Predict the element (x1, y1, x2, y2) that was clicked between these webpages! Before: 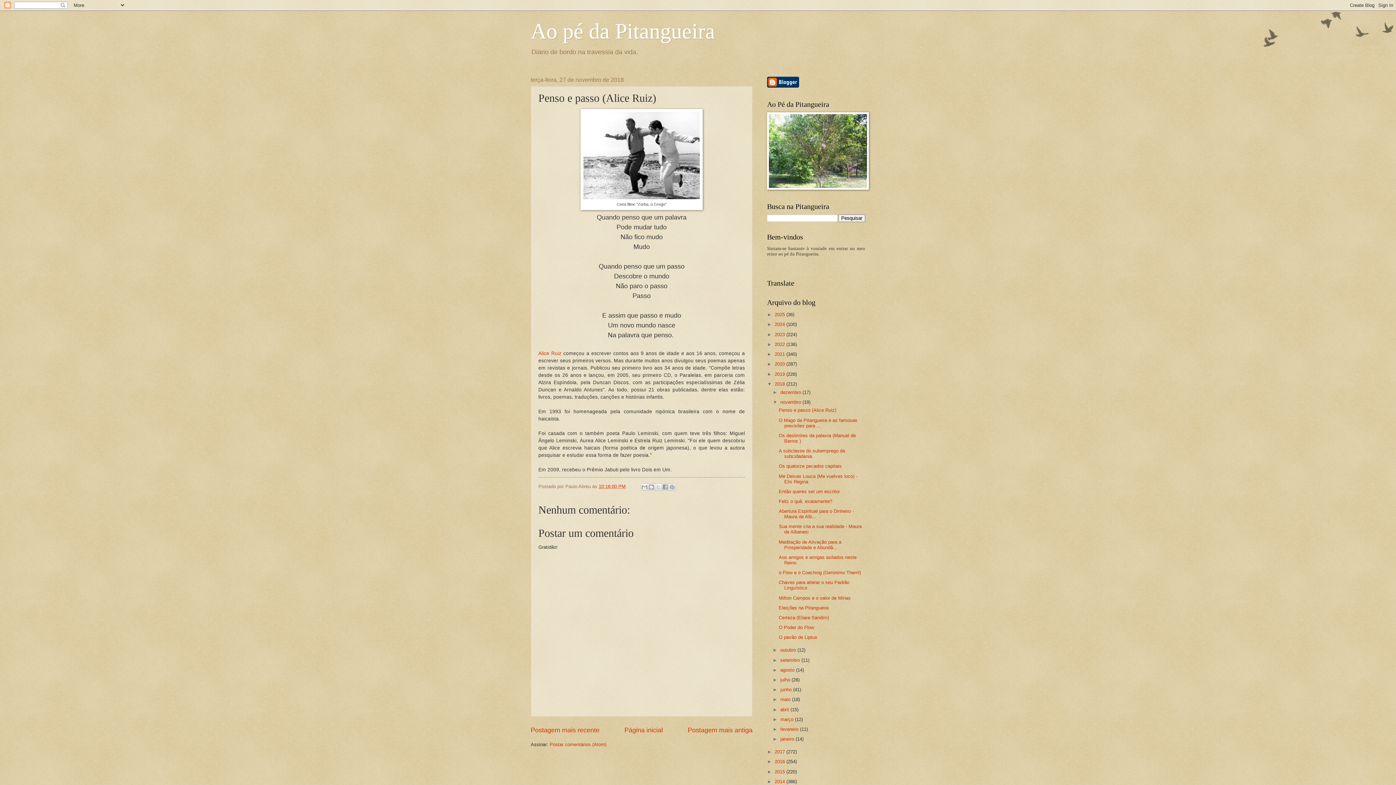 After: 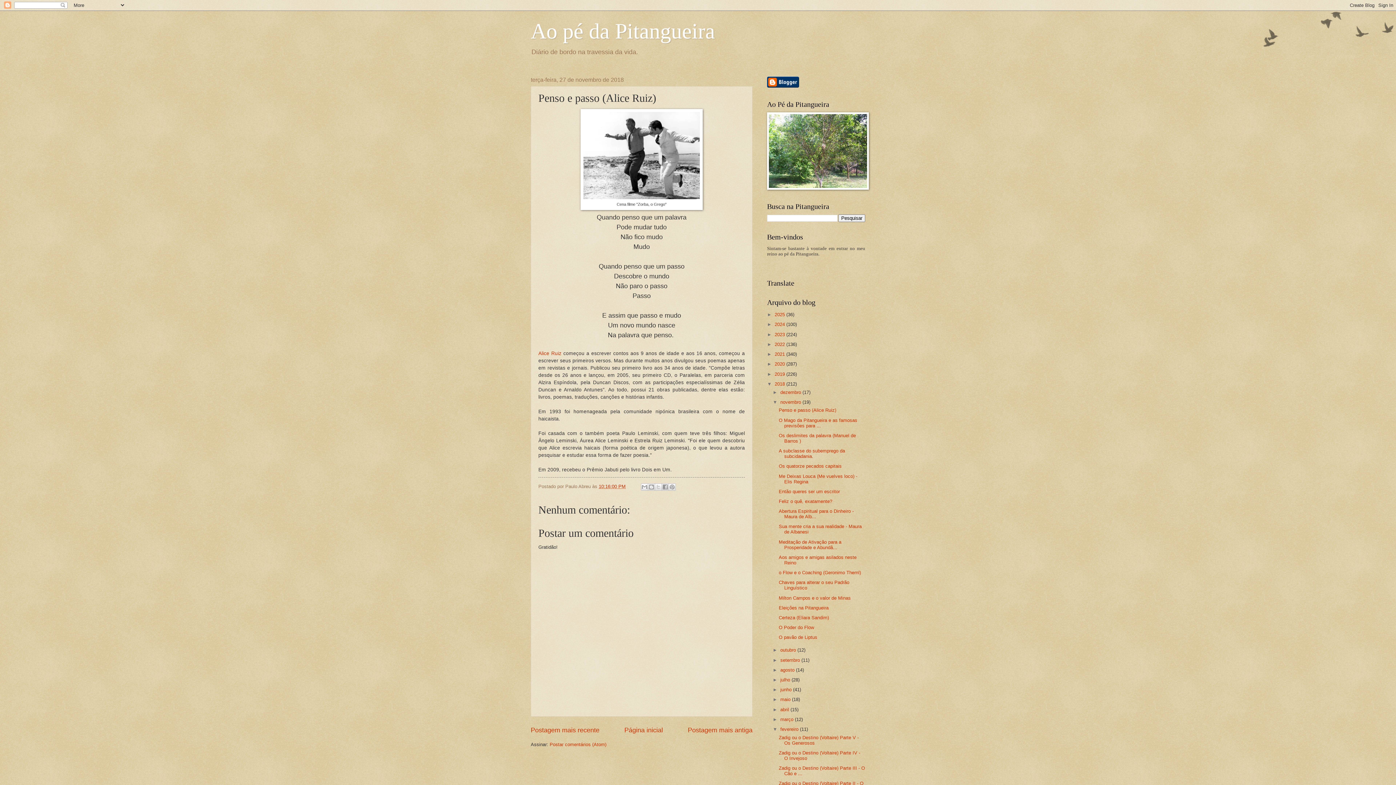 Action: label: ►   bbox: (772, 726, 780, 732)